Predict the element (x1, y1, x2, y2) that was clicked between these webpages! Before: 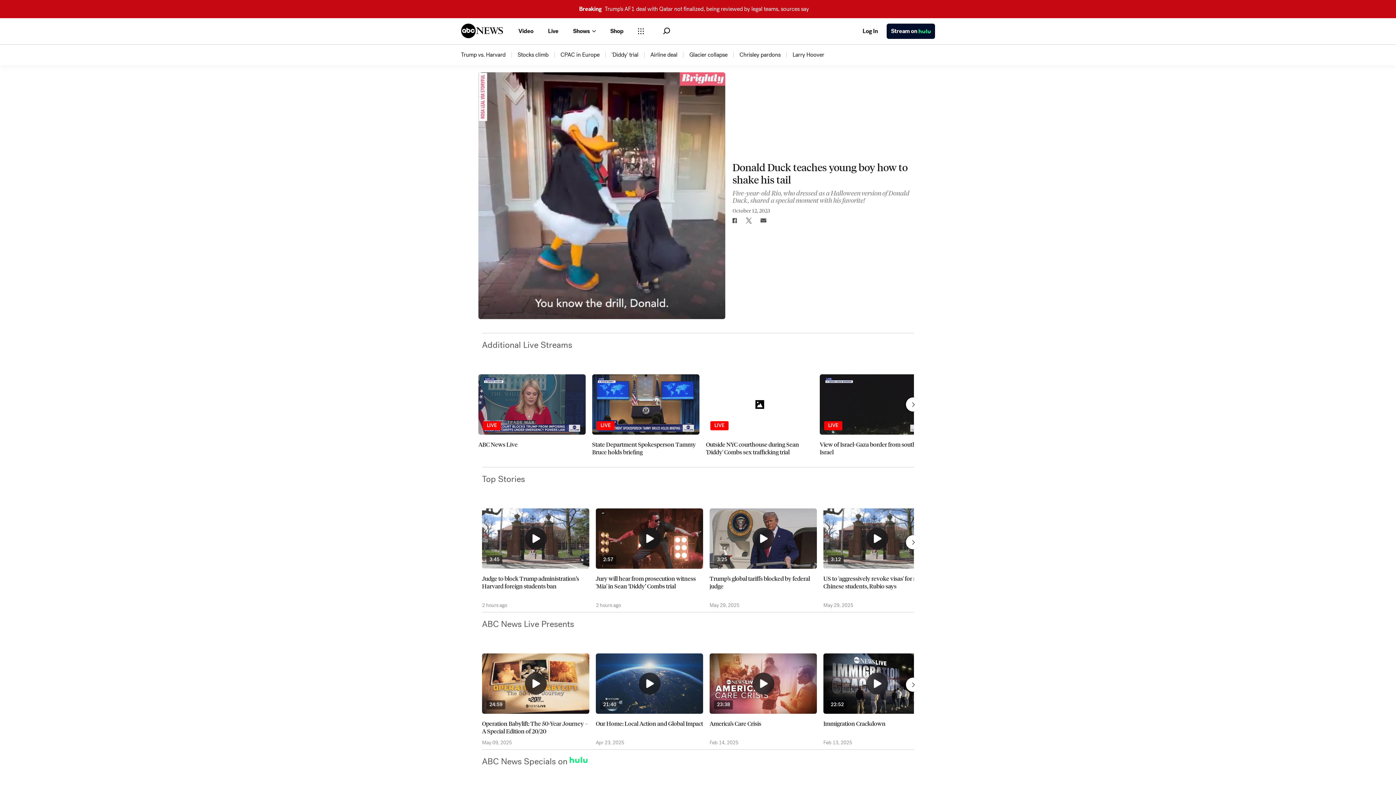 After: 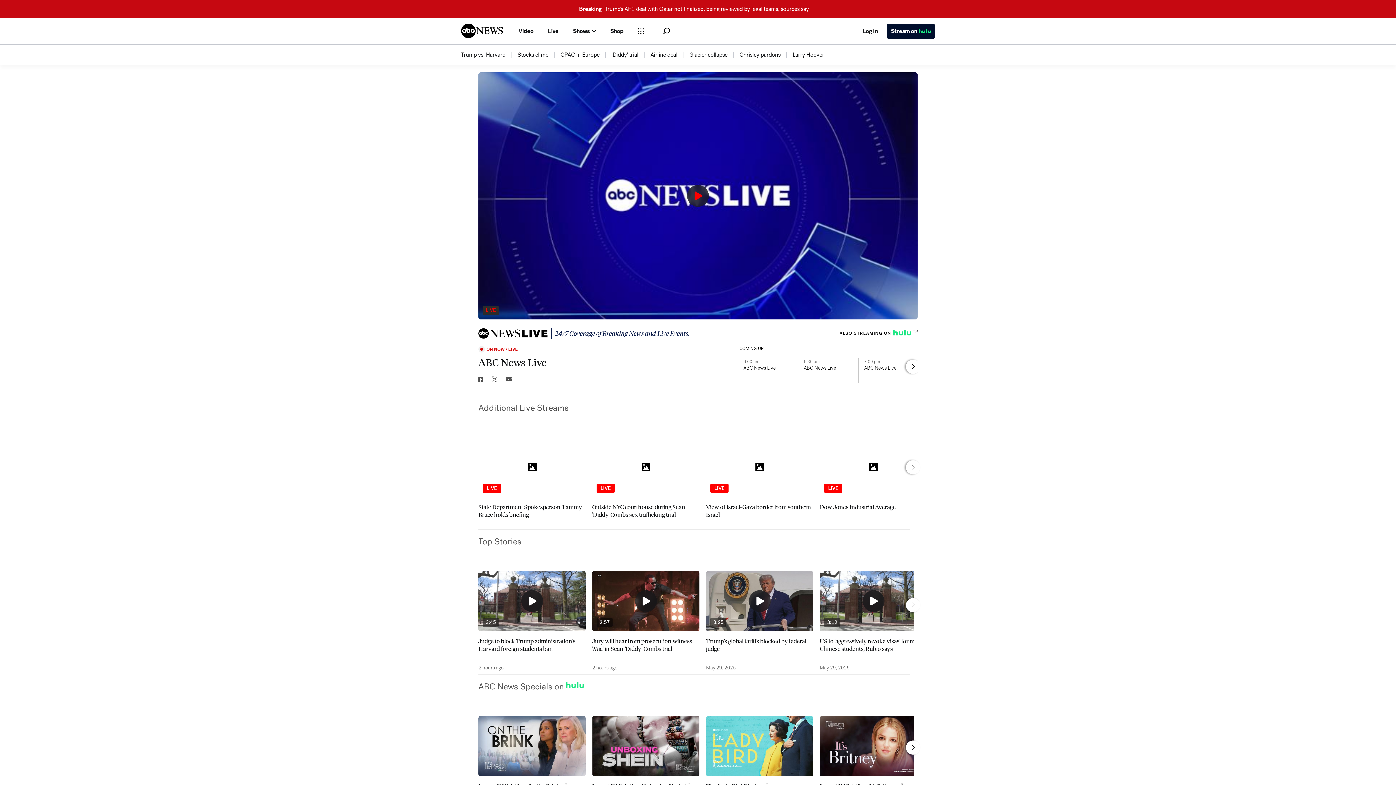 Action: label: LIVE
ABC News Live bbox: (478, 374, 585, 448)